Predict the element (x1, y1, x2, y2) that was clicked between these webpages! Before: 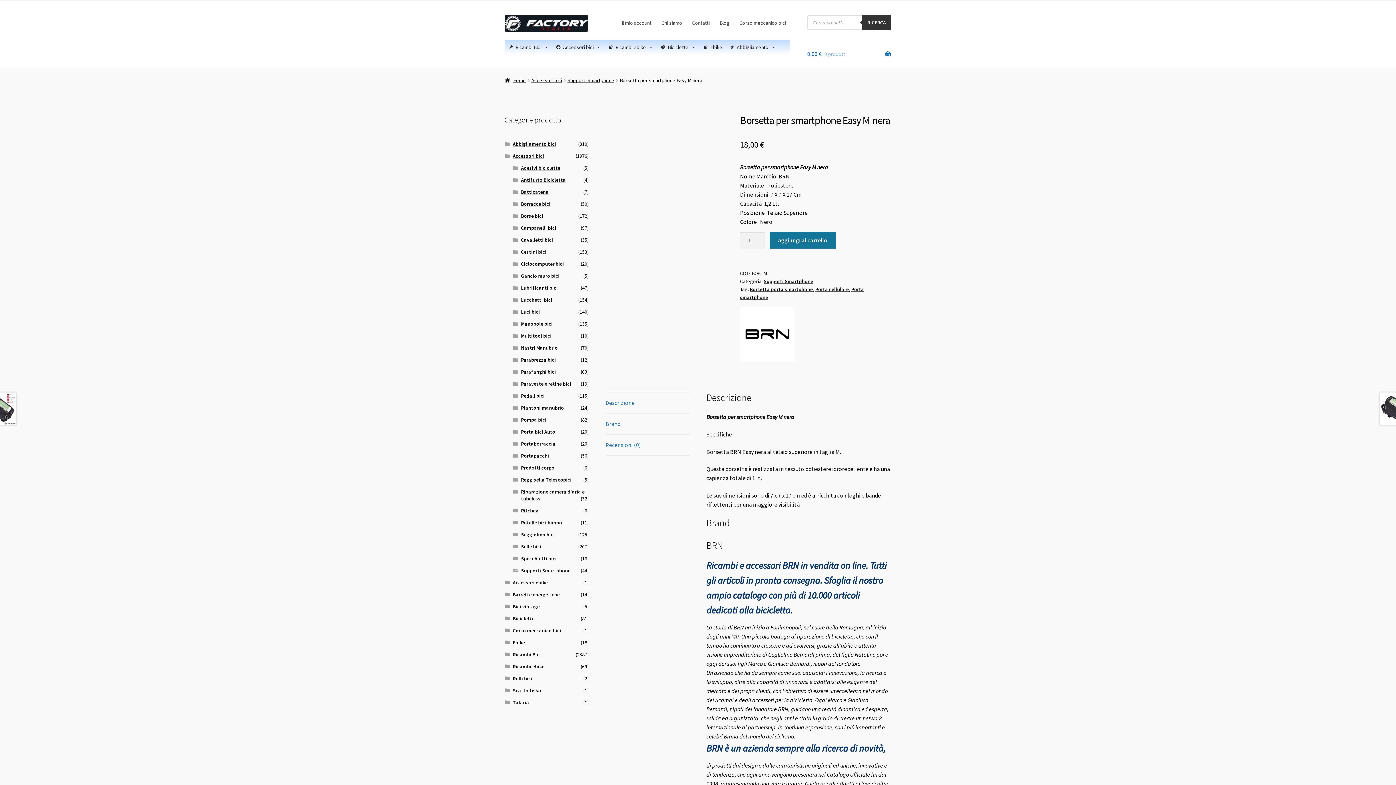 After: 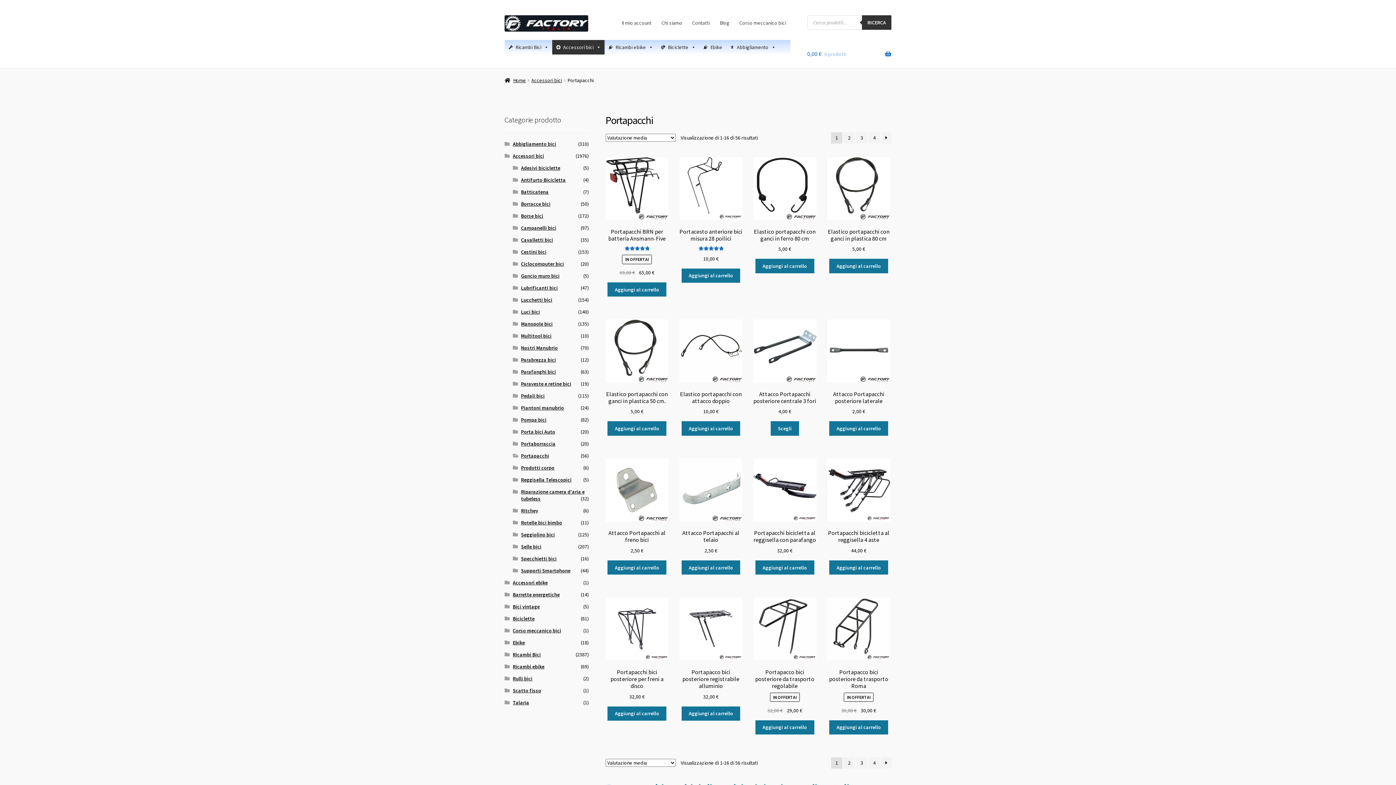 Action: bbox: (521, 452, 549, 459) label: Portapacchi